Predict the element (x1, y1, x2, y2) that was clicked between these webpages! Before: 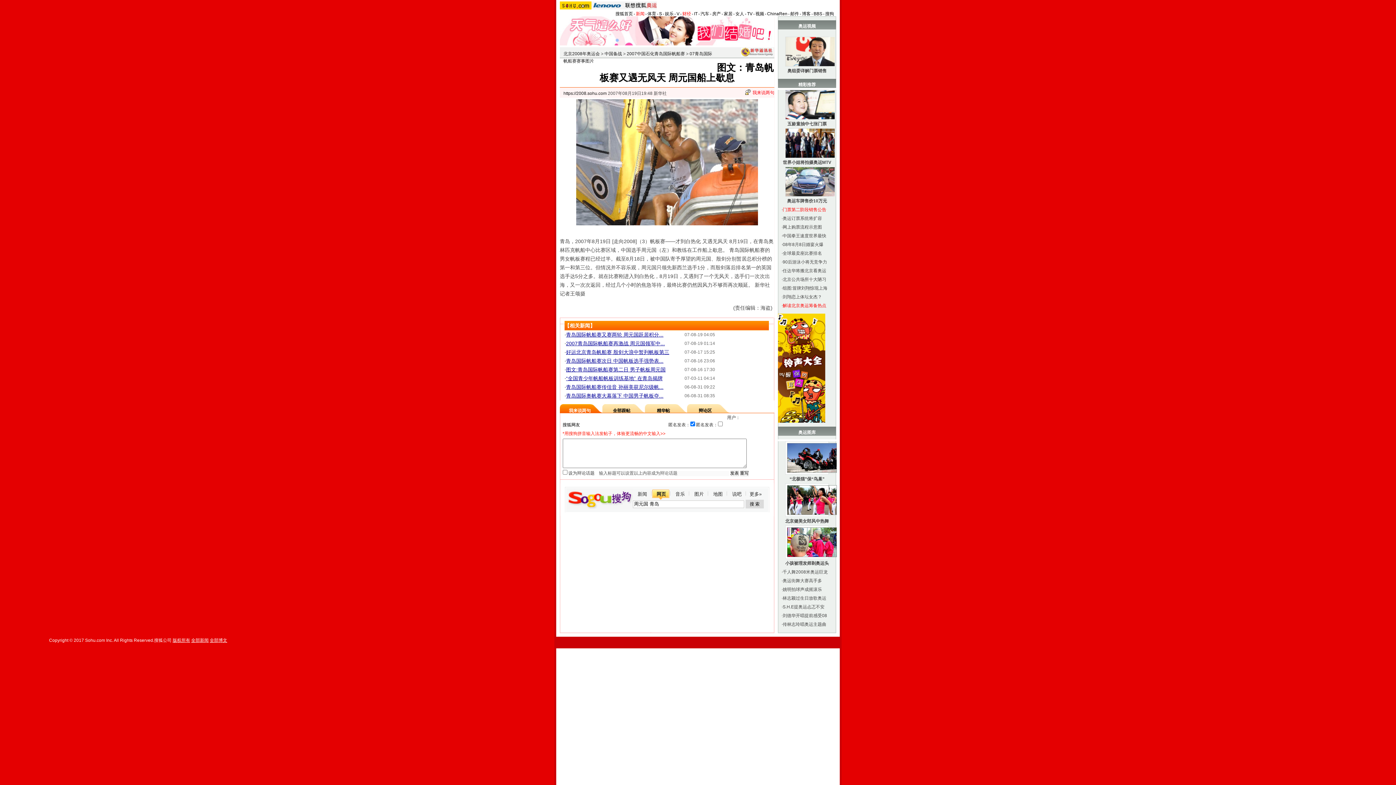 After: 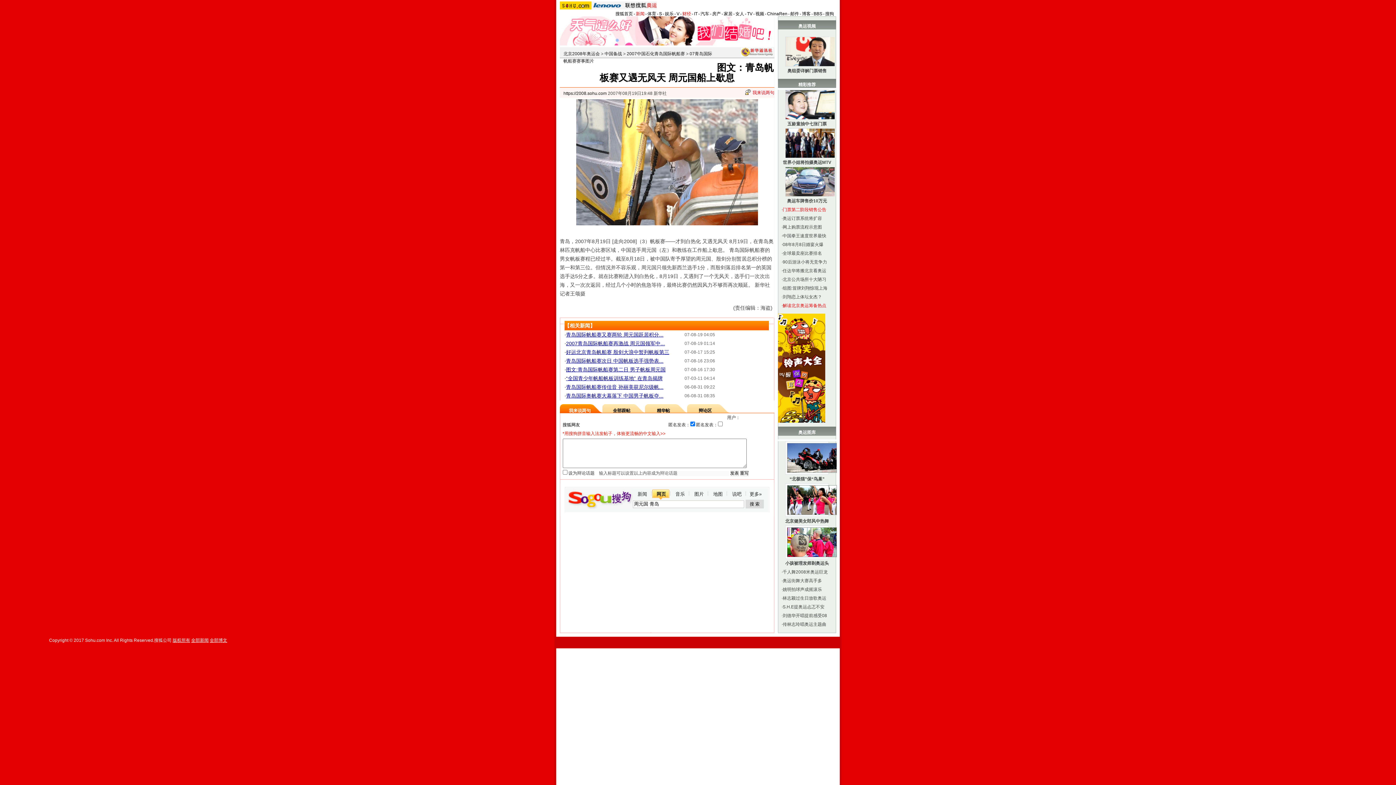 Action: bbox: (782, 569, 828, 574) label: 千人舞2008米奥运巨龙